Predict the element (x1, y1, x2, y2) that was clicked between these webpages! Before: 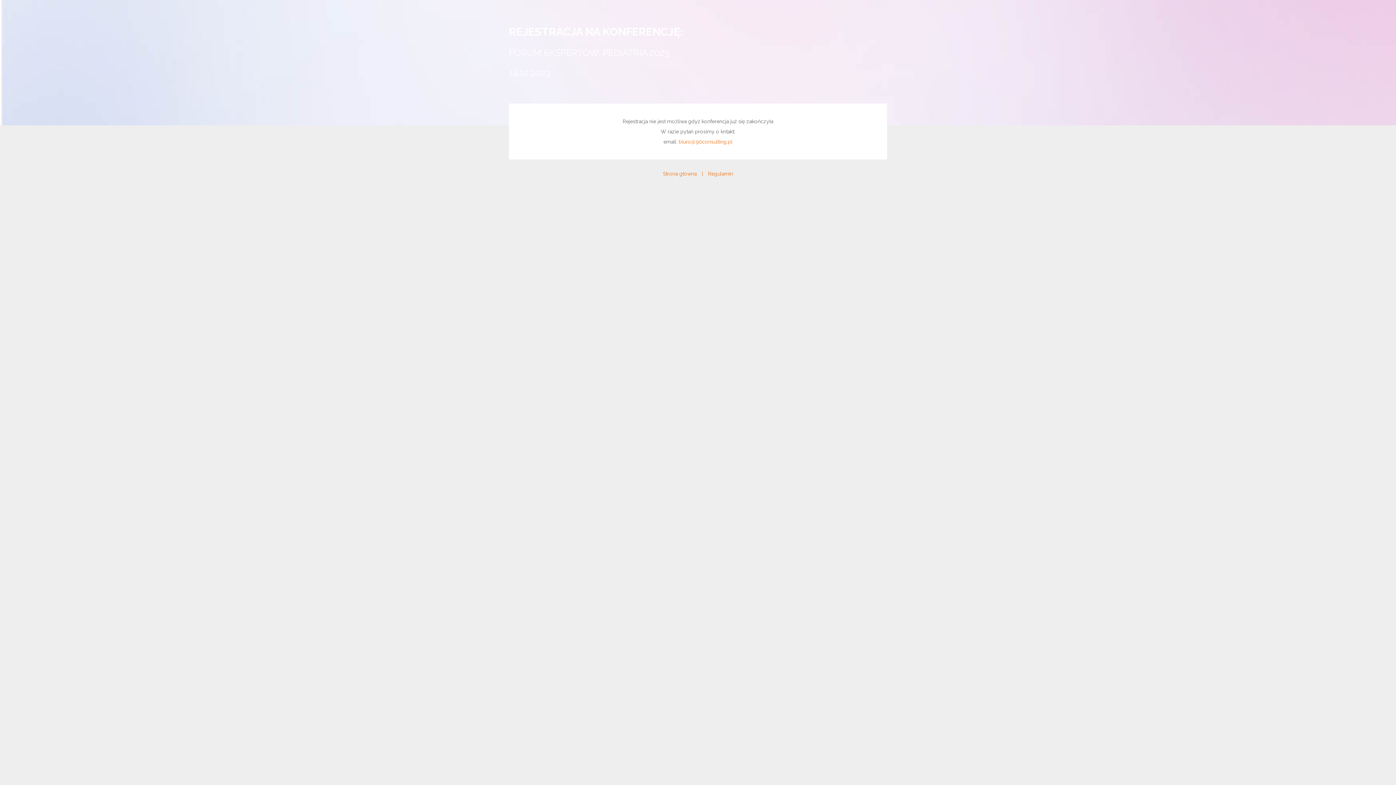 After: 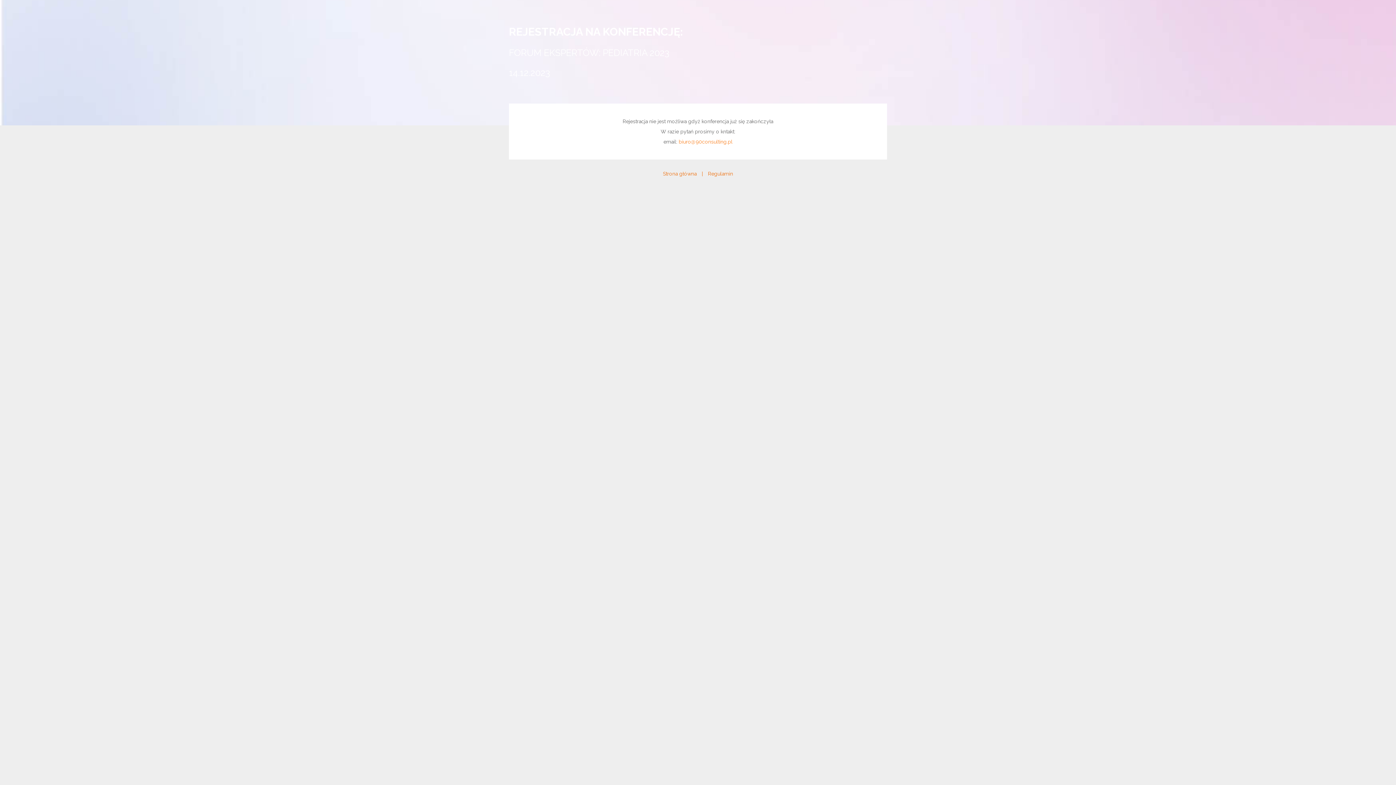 Action: label: biuro@90consulting.pl bbox: (678, 138, 732, 144)